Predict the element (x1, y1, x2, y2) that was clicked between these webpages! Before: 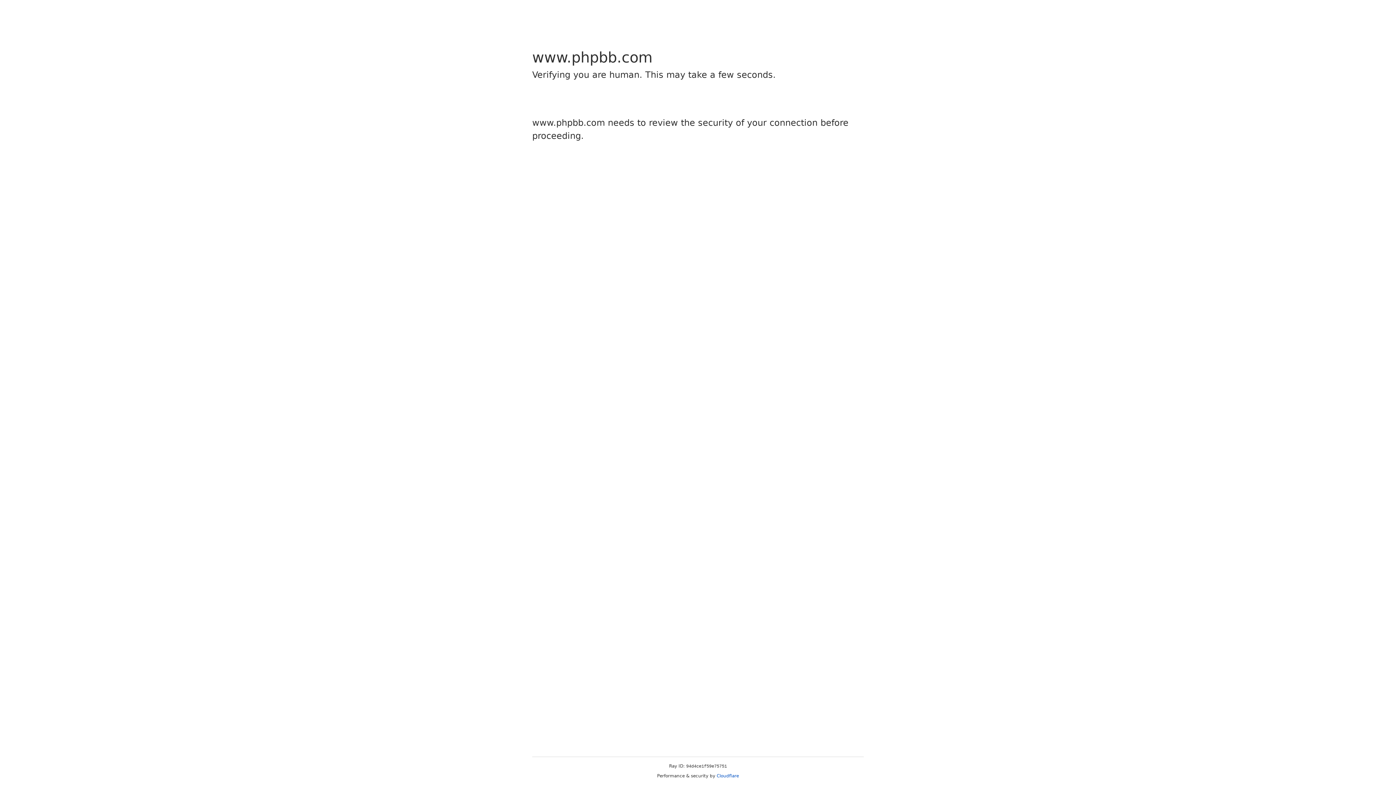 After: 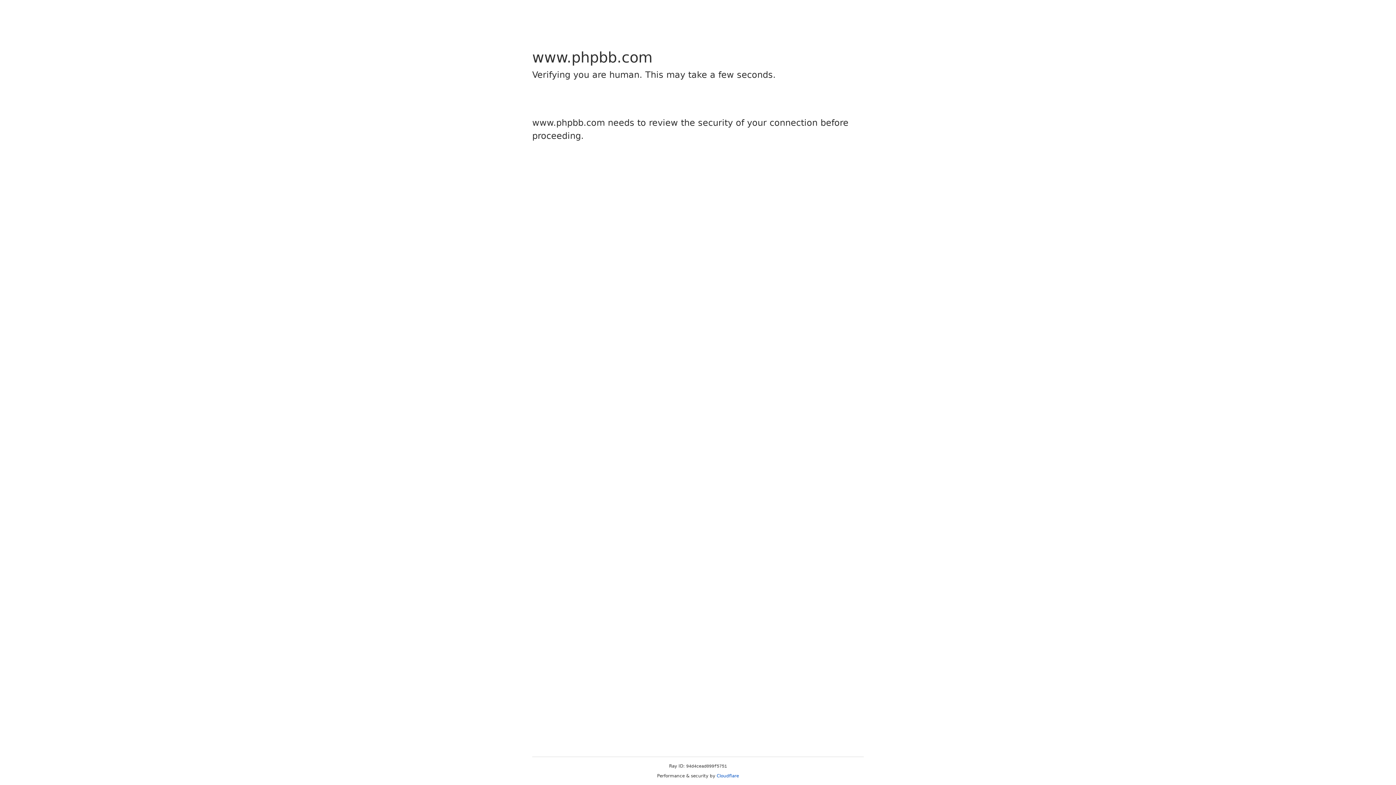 Action: label: Cloudflare bbox: (716, 773, 739, 778)